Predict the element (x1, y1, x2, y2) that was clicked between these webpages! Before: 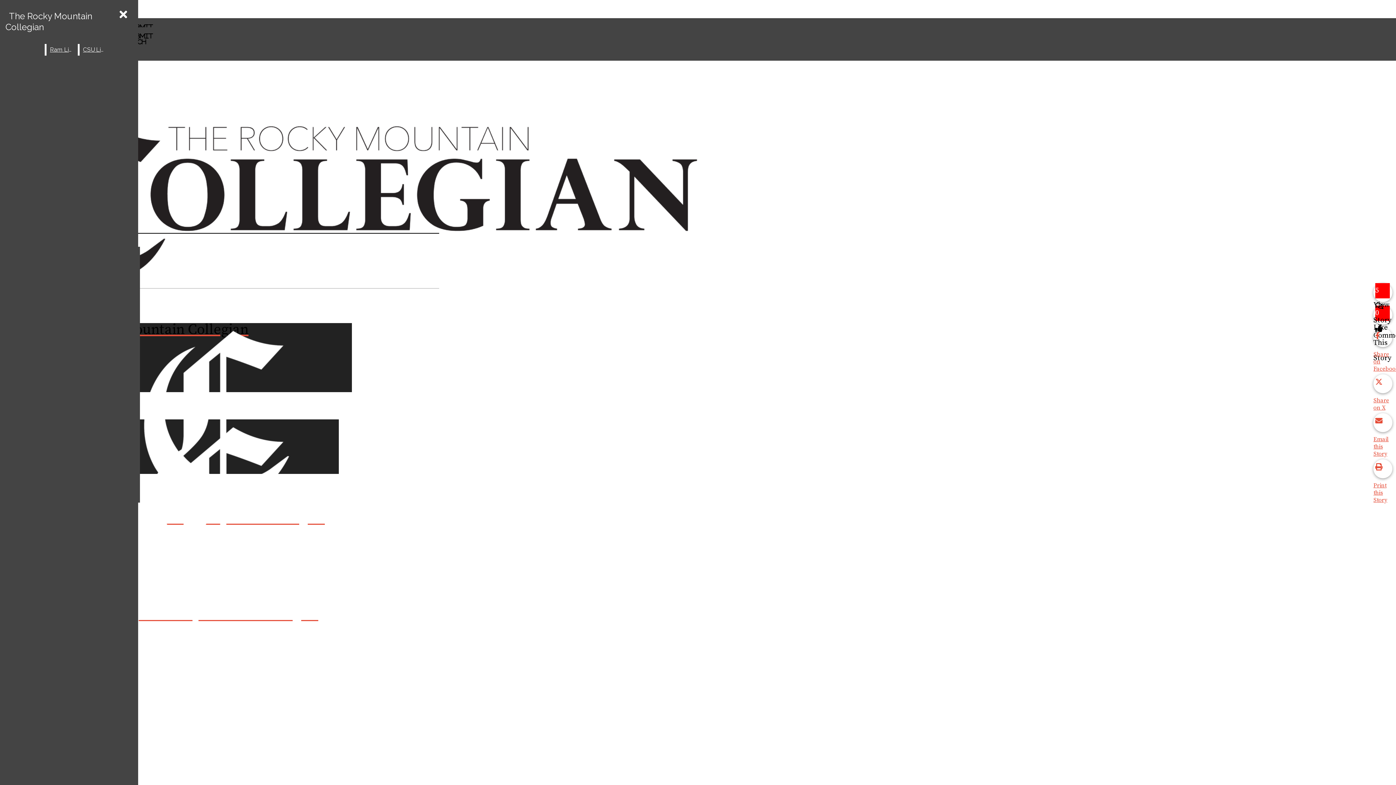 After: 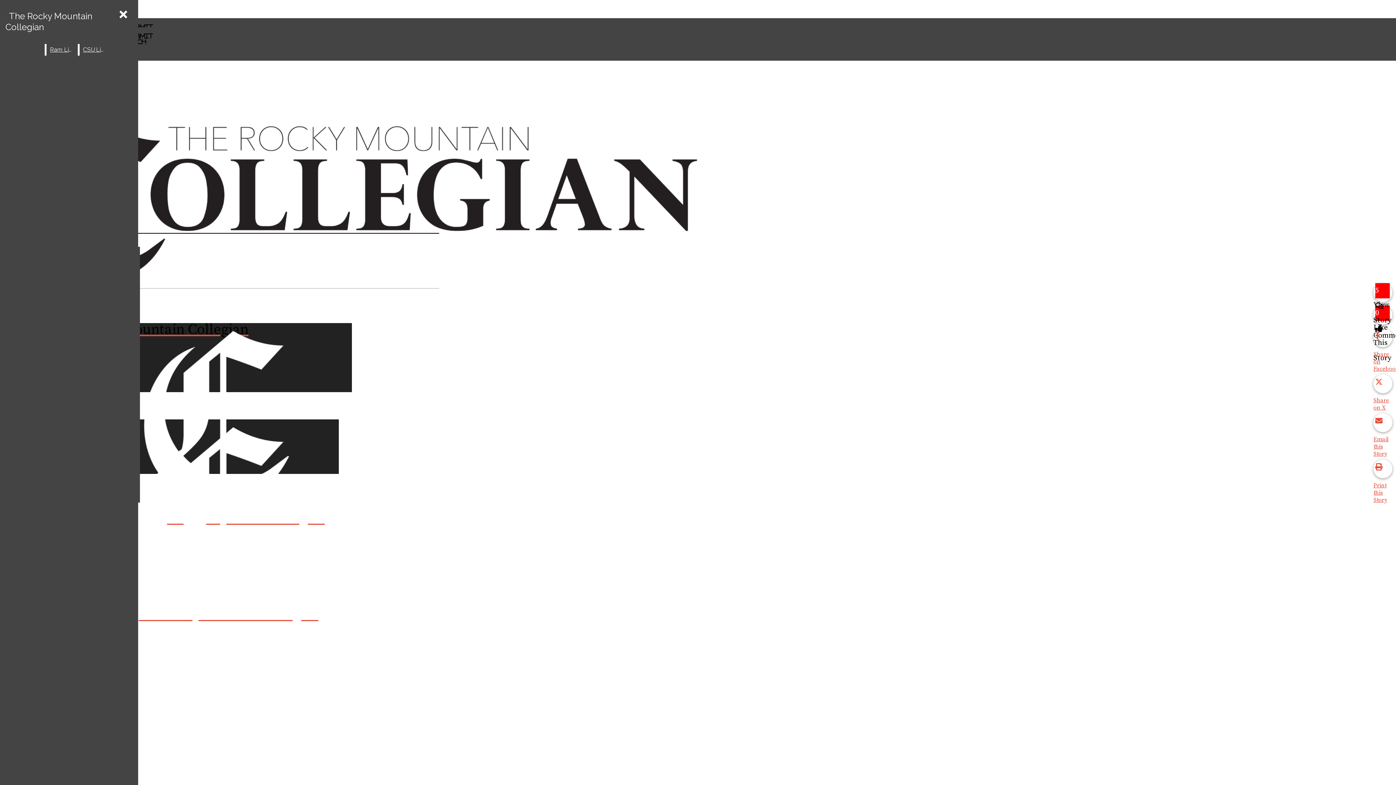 Action: bbox: (1373, 374, 1396, 411) label: Share on X